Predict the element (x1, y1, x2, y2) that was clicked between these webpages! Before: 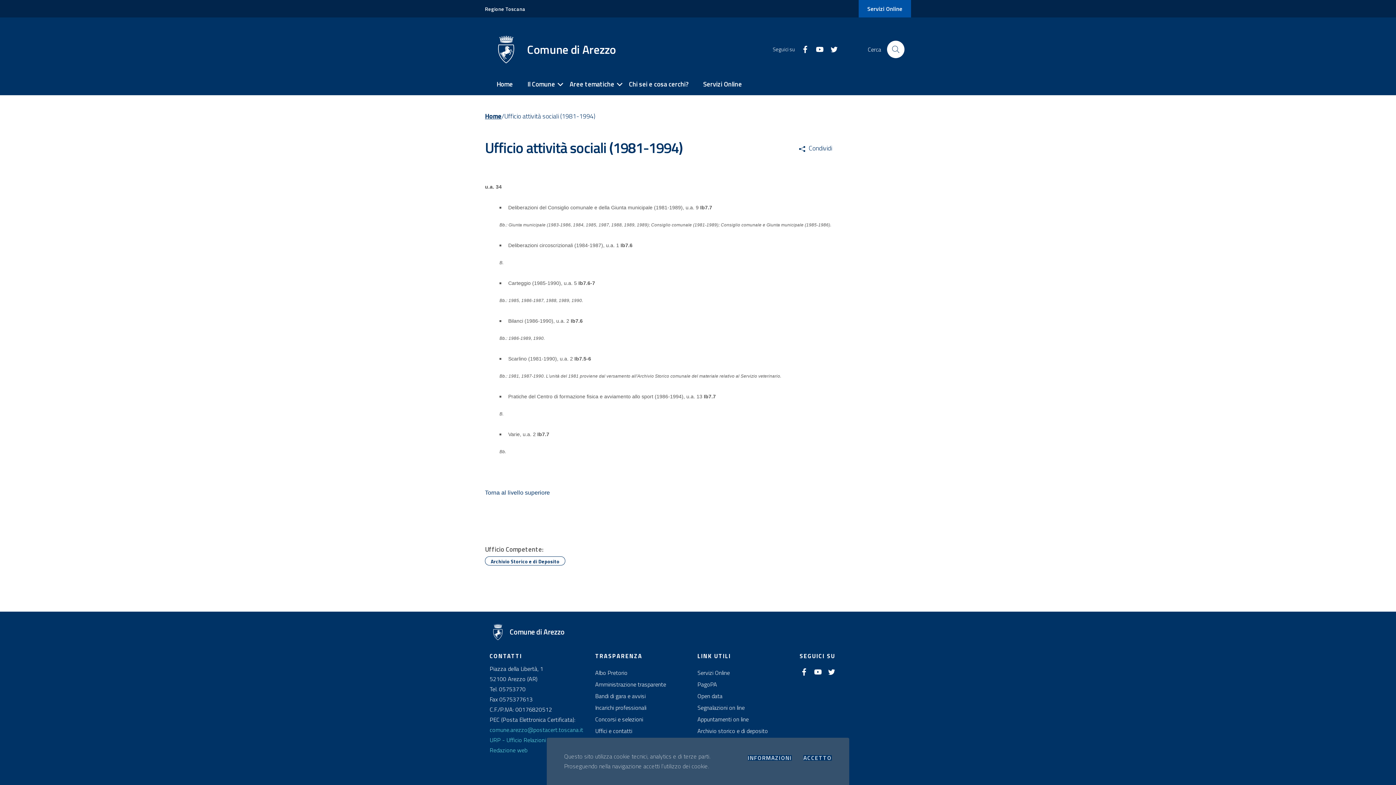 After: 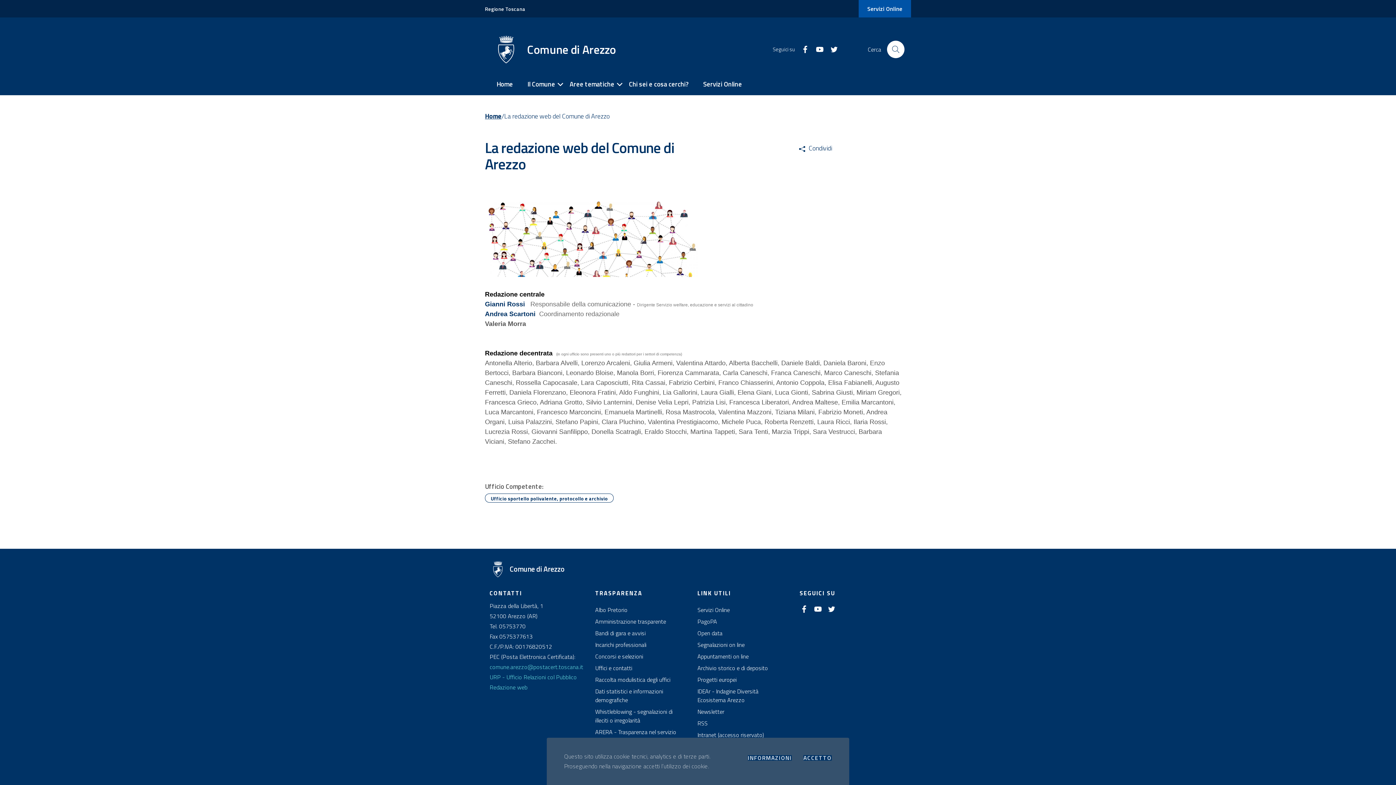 Action: label: Redazione web bbox: (489, 746, 527, 755)